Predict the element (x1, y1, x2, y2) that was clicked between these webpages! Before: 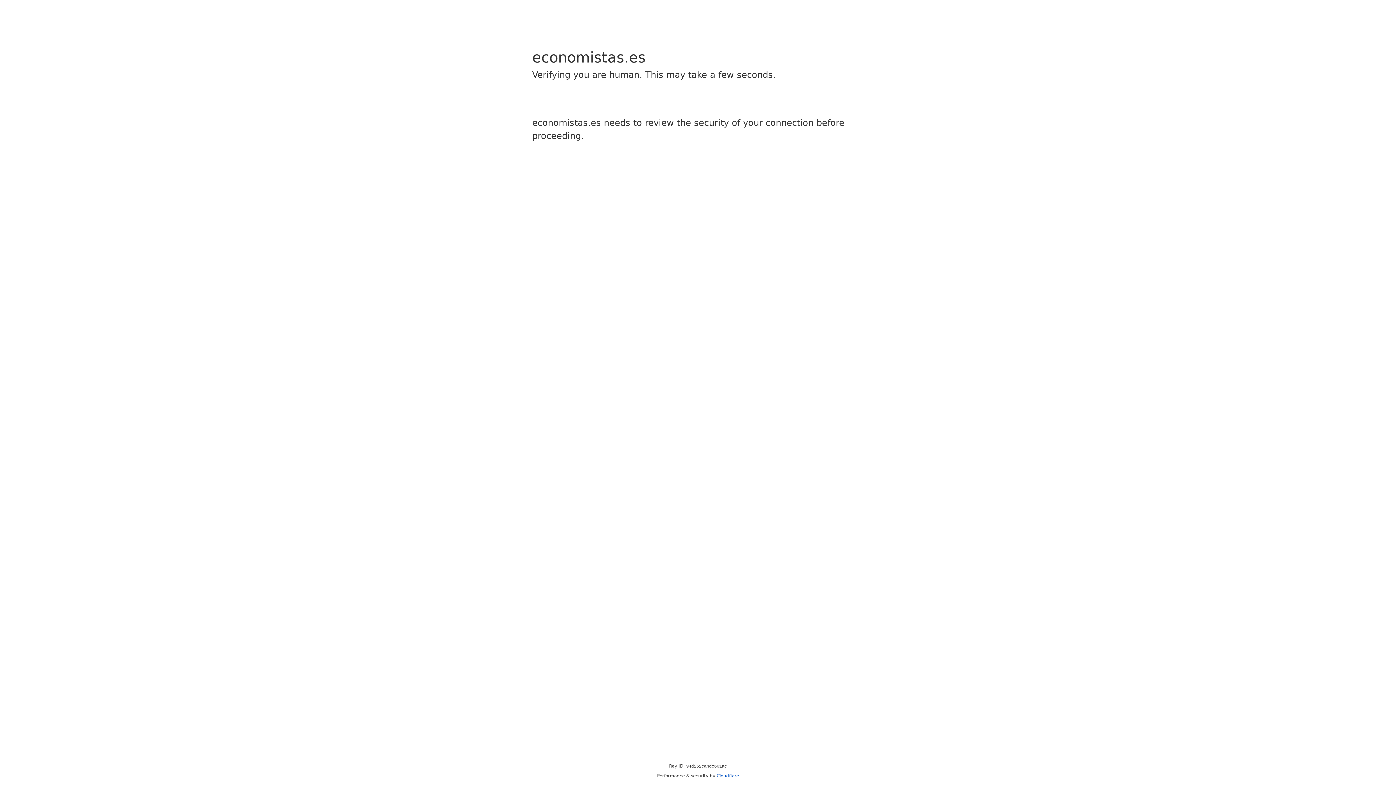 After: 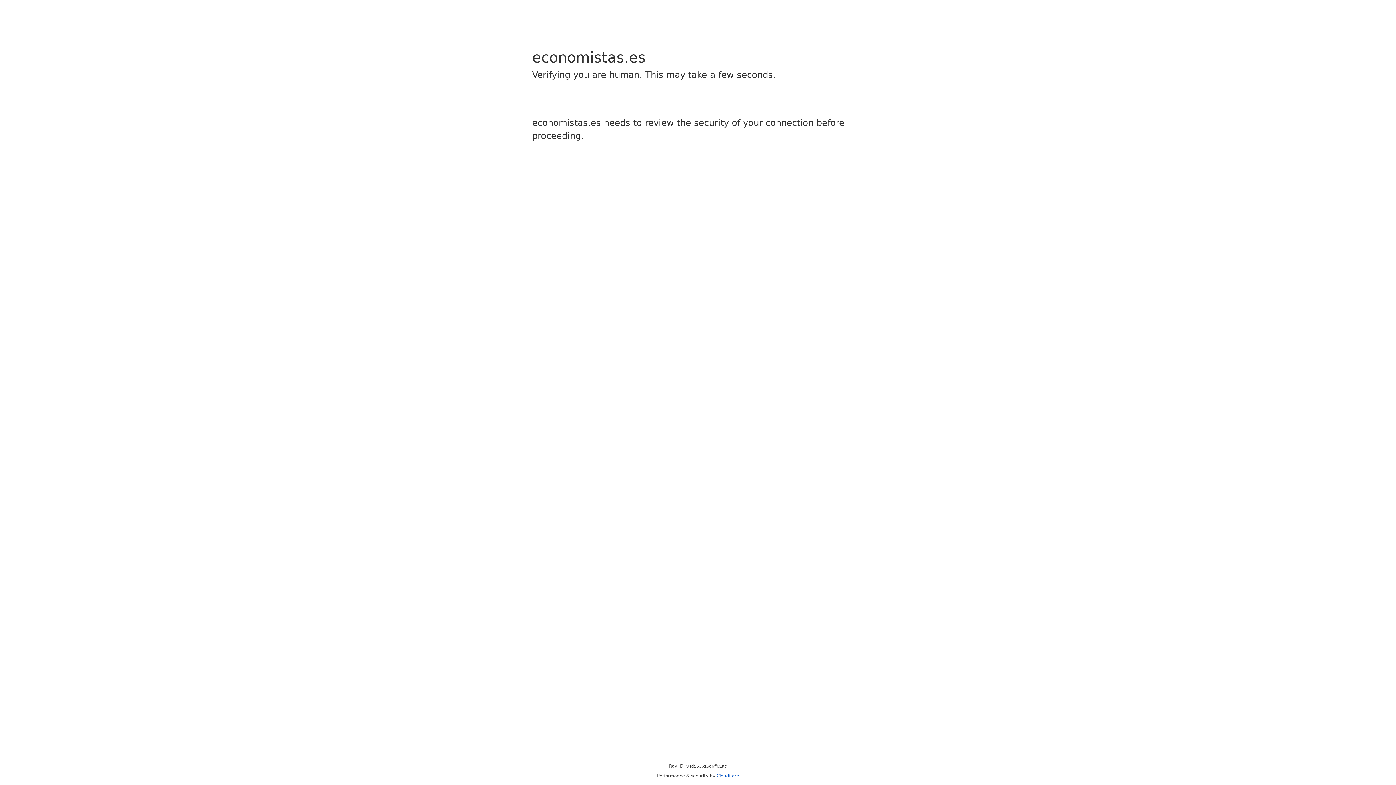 Action: label: Cloudflare bbox: (716, 773, 739, 778)